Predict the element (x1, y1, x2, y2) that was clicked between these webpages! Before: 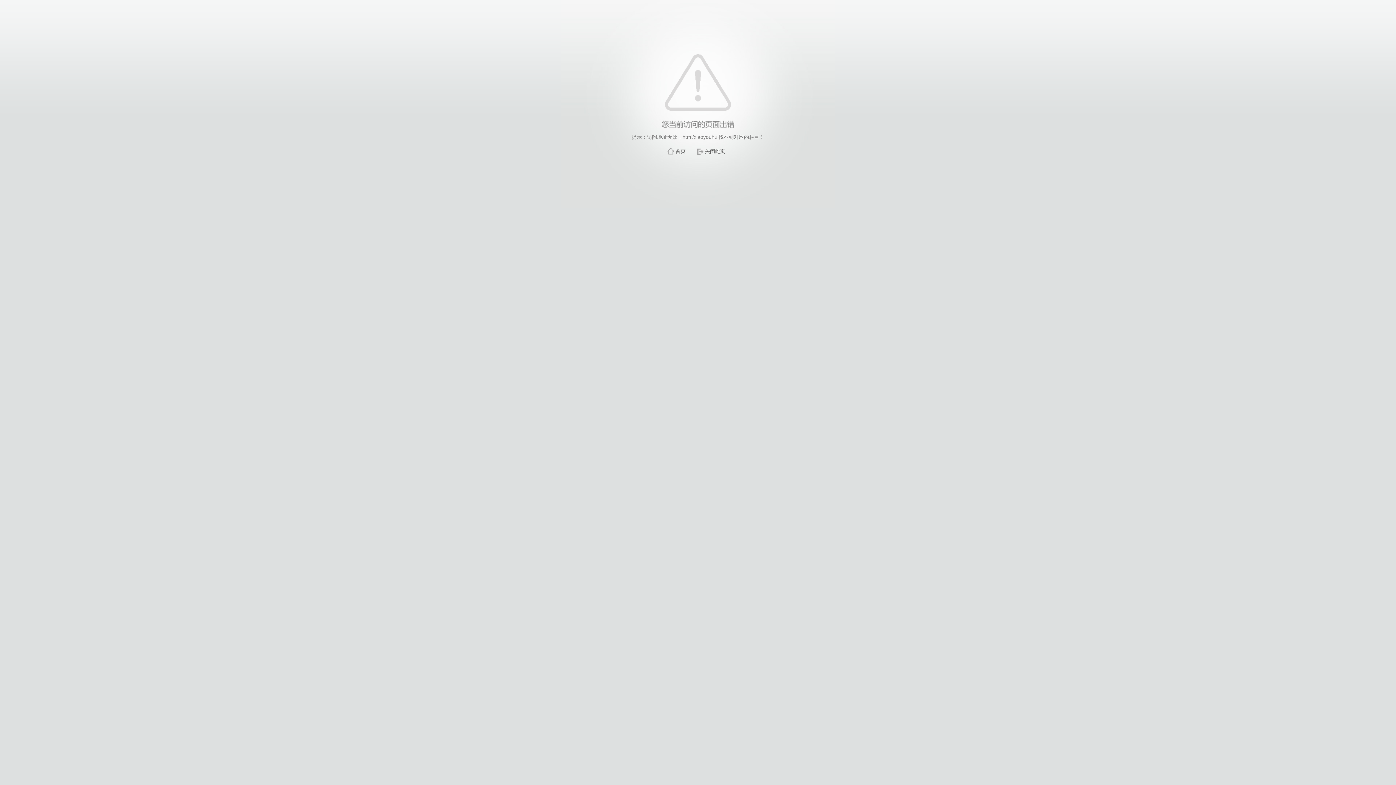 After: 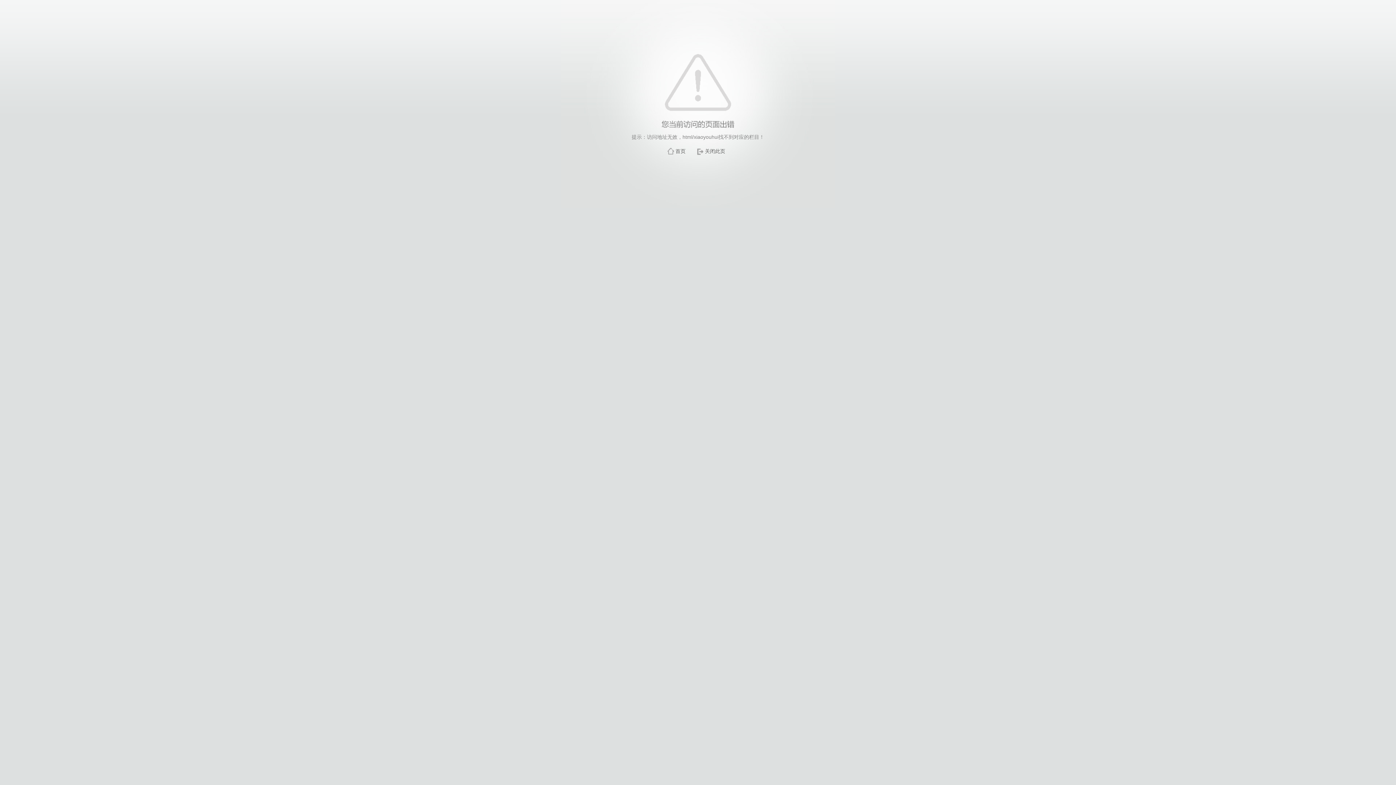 Action: label: 关闭此页 bbox: (705, 148, 725, 154)